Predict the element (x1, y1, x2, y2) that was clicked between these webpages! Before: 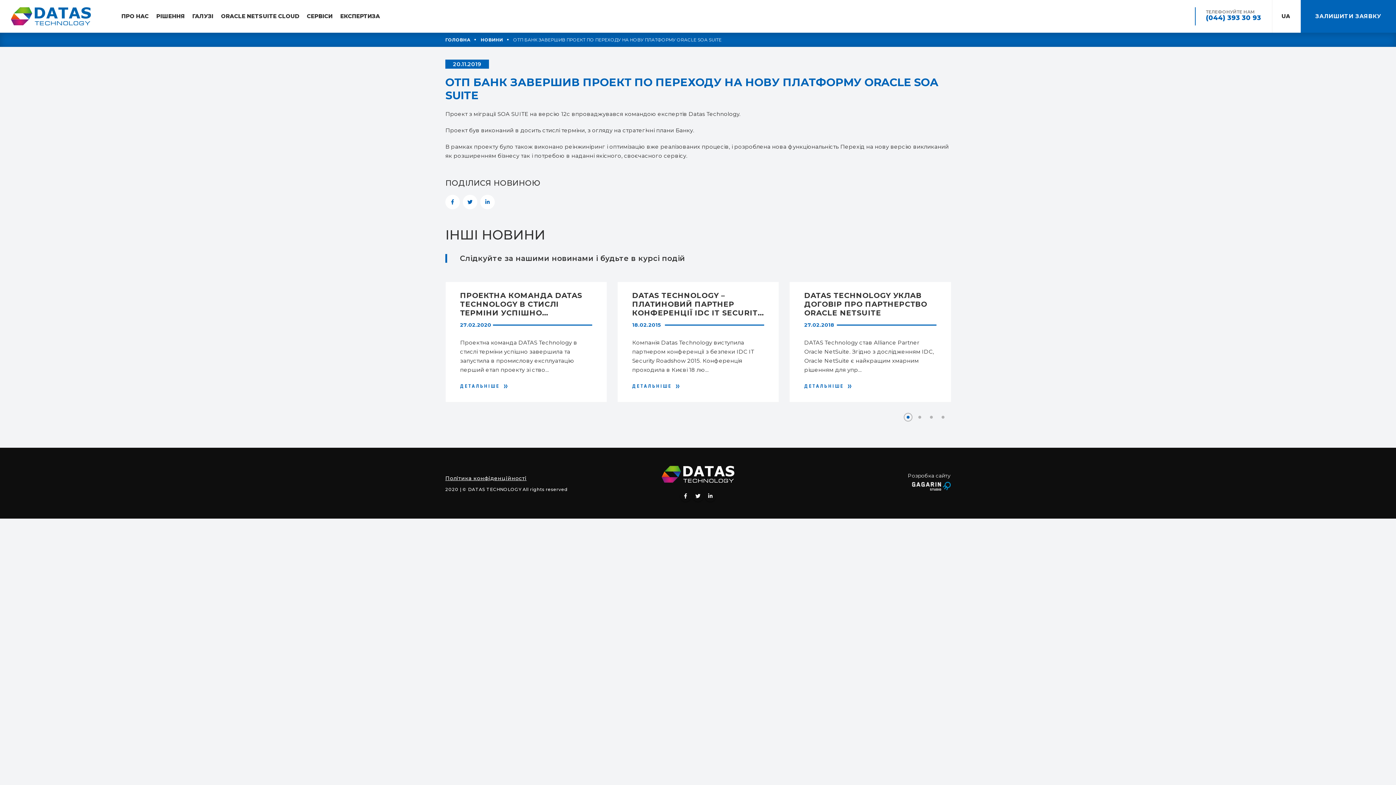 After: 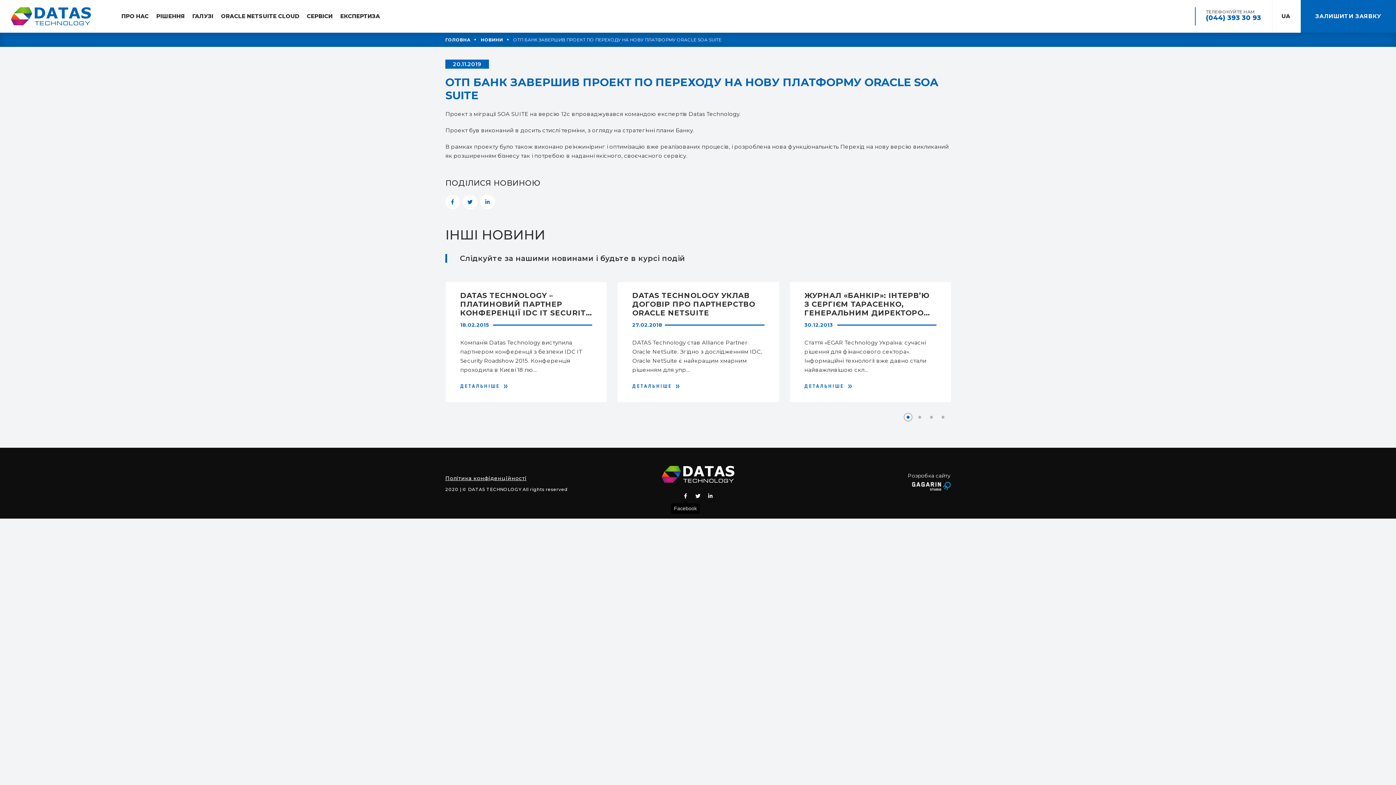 Action: label: Facebook bbox: (680, 490, 691, 501)